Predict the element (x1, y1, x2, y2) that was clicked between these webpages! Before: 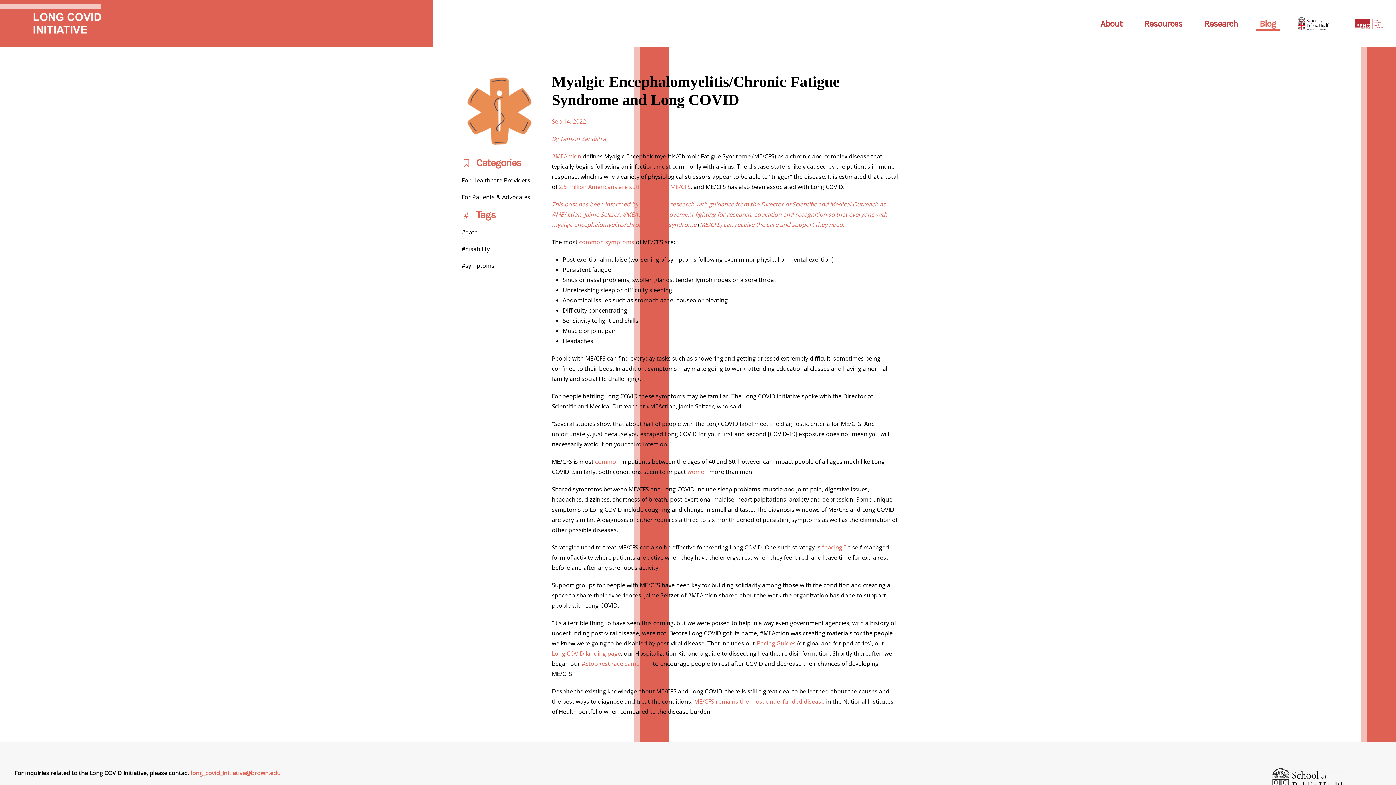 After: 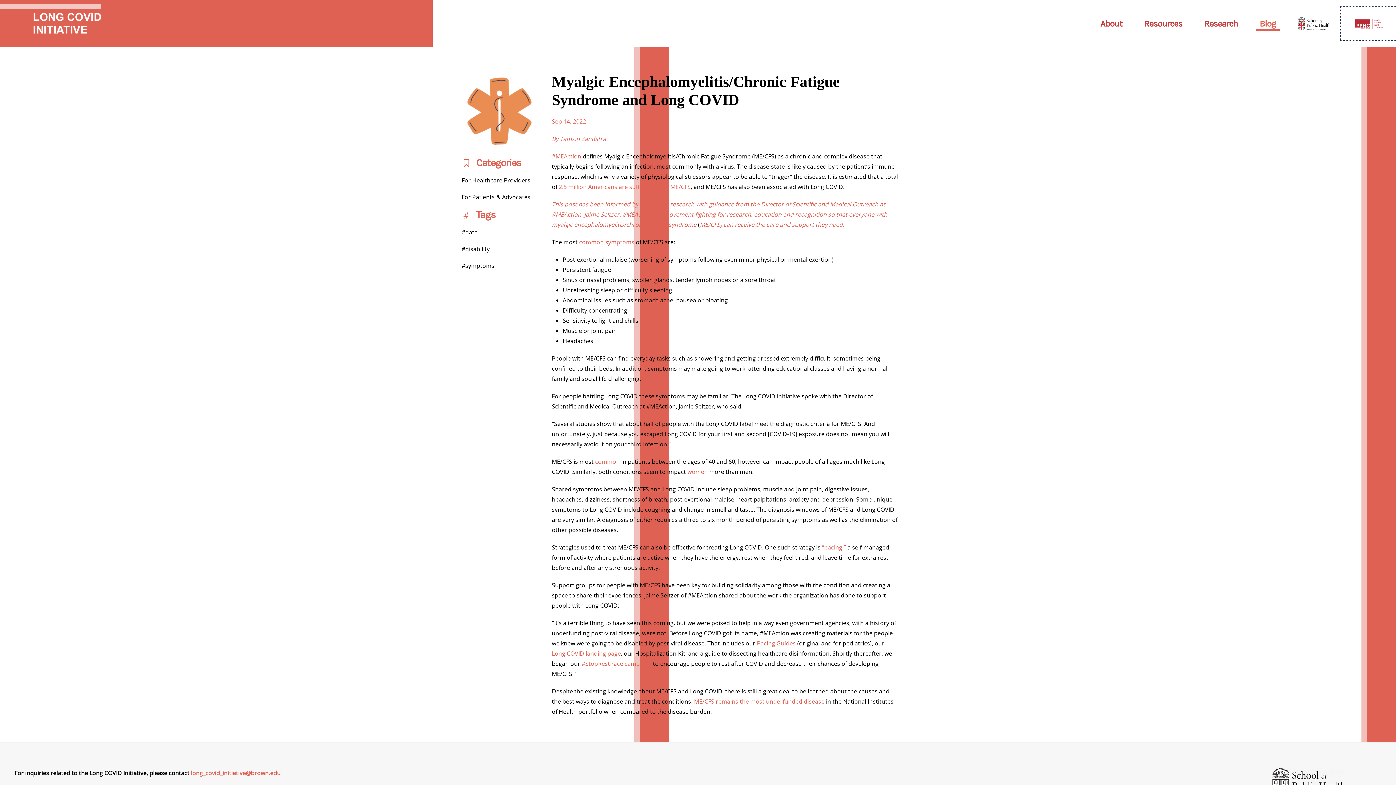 Action: bbox: (1341, 7, 1396, 40)